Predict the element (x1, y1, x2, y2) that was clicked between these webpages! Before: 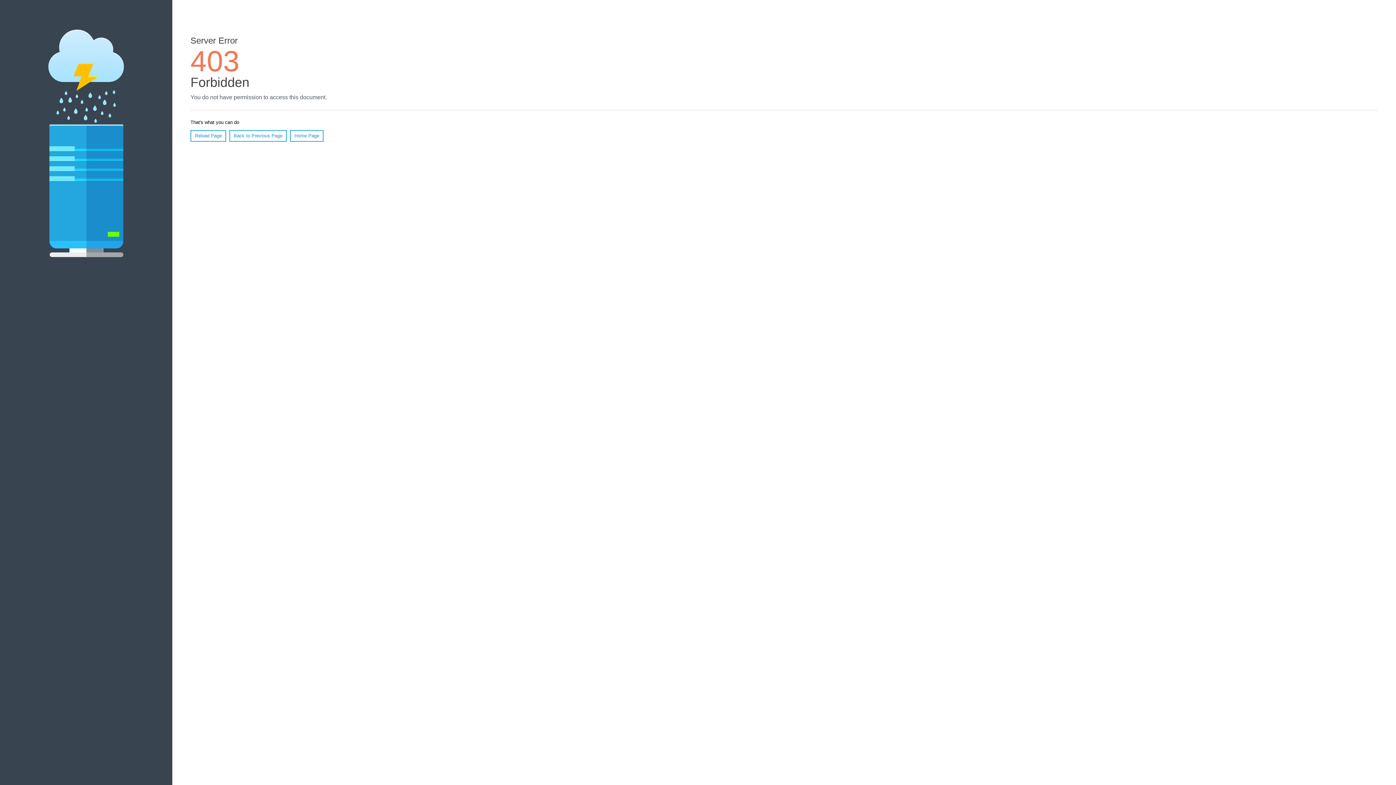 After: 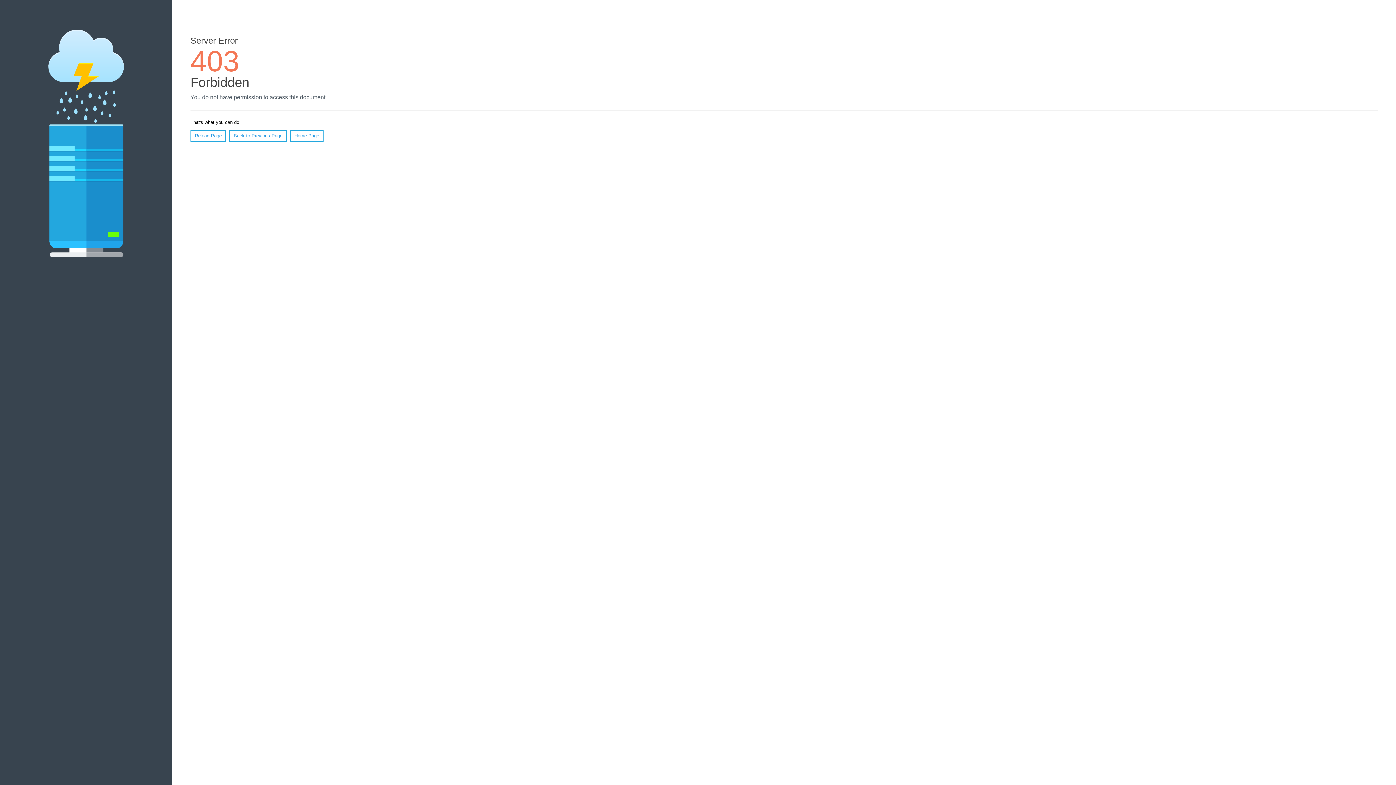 Action: label: Home Page bbox: (290, 130, 323, 141)